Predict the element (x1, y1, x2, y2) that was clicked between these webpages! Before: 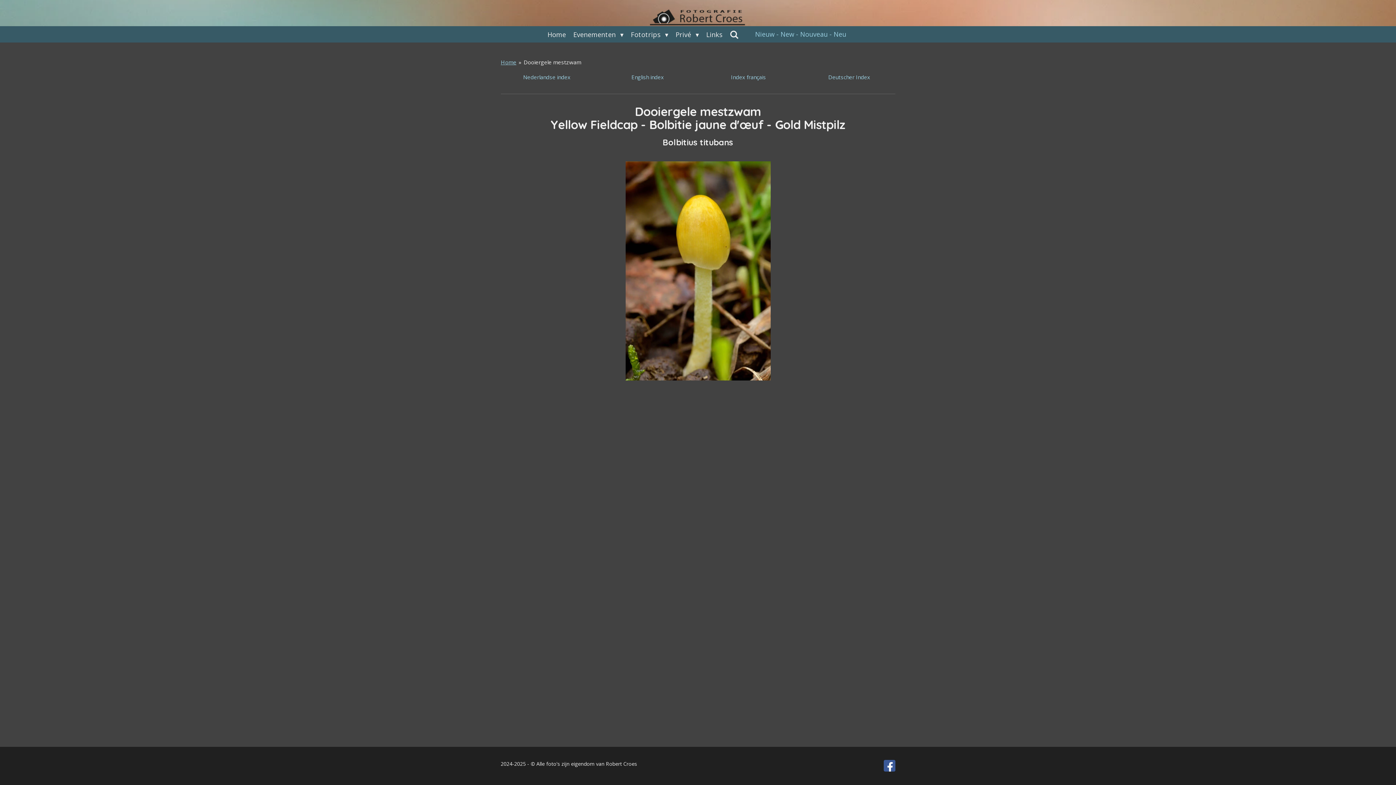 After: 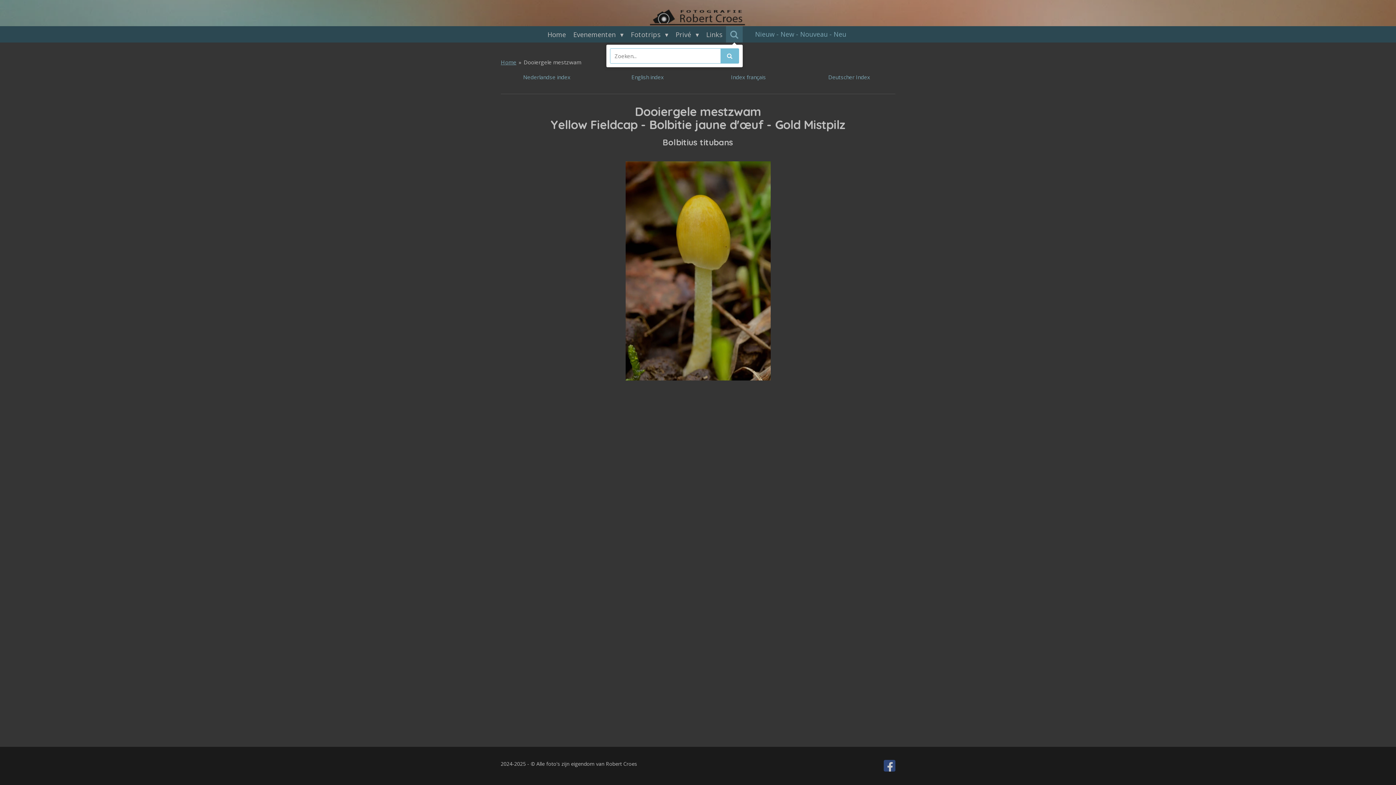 Action: bbox: (726, 26, 742, 42)